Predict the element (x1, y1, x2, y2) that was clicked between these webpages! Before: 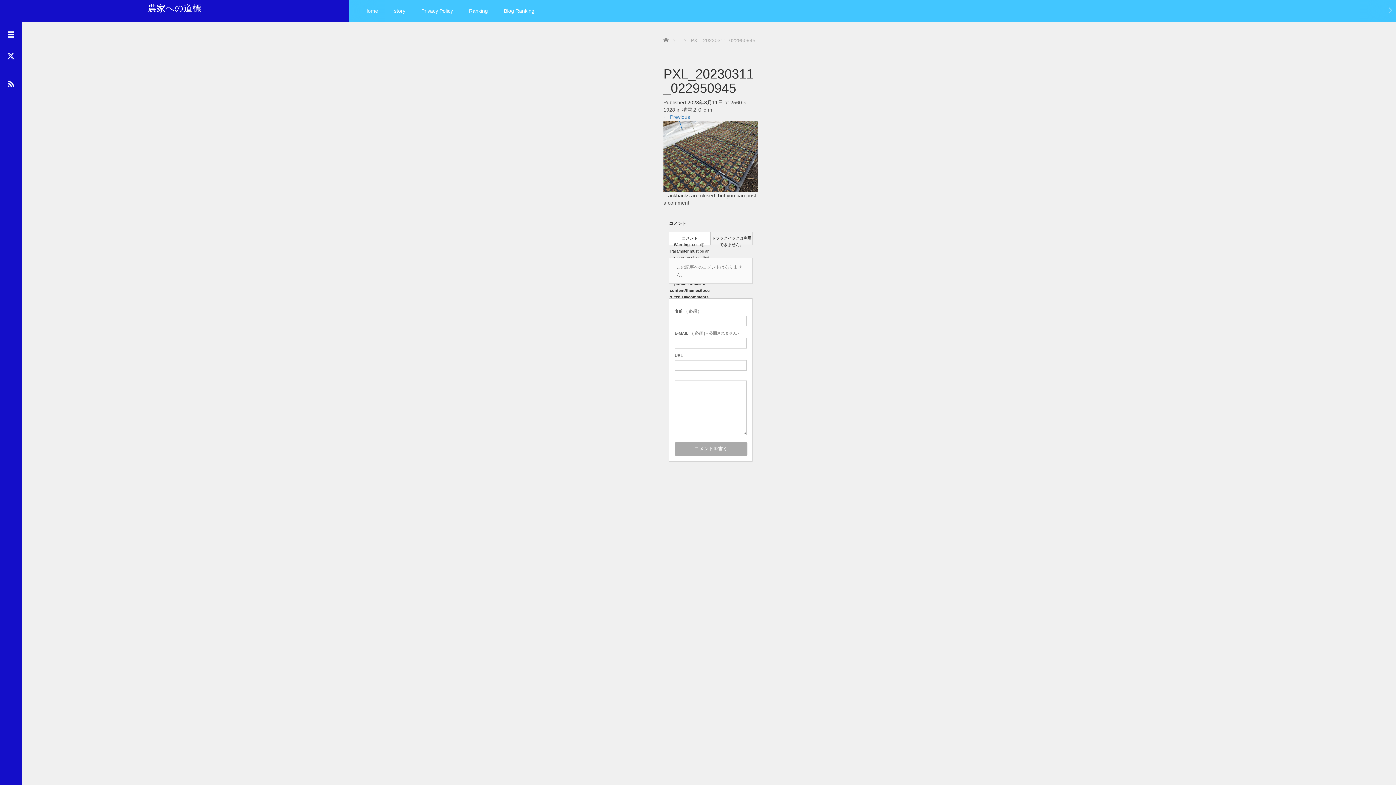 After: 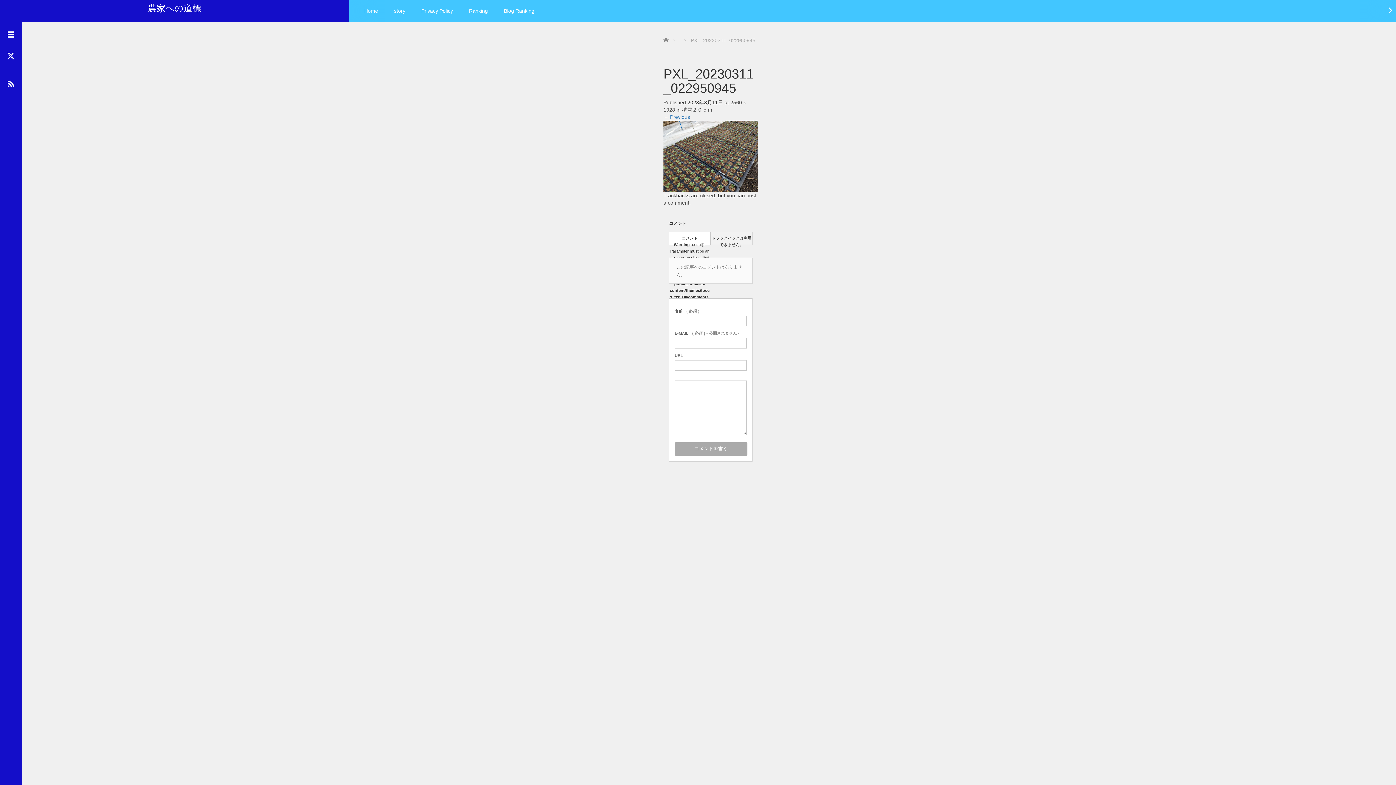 Action: bbox: (1385, 2, 1396, 17)